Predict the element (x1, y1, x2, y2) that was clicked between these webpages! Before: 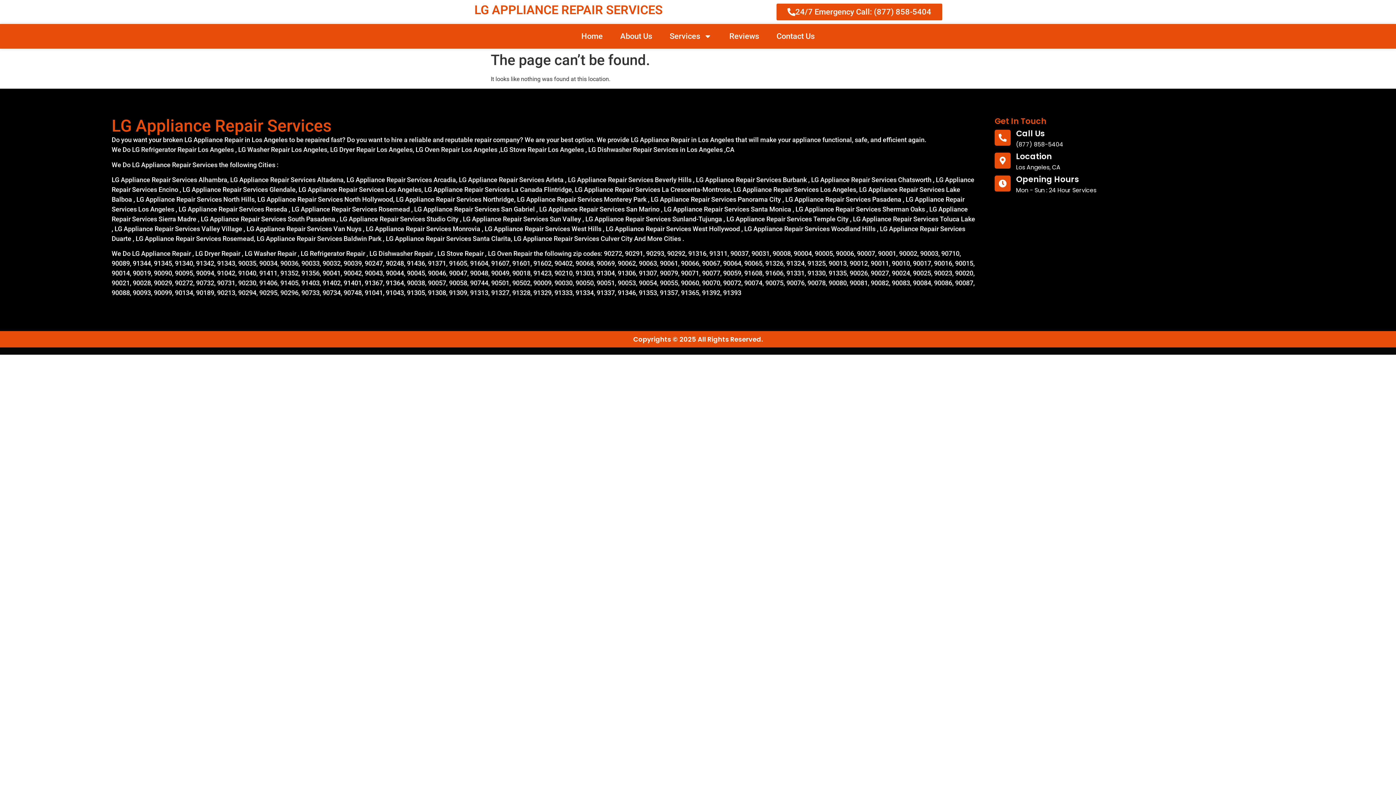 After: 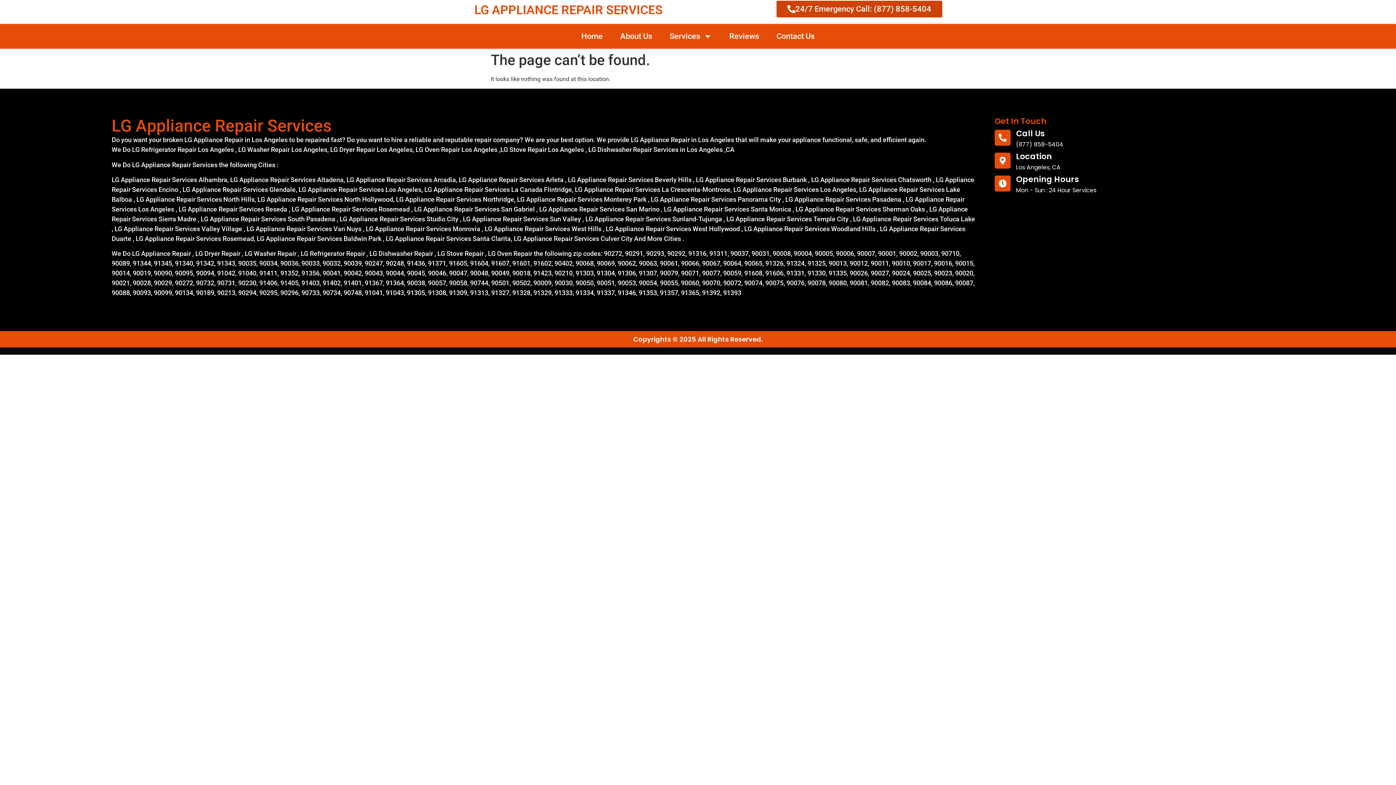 Action: label: 24/7 Emergency Call: (877) 858-5404 bbox: (776, 3, 942, 20)